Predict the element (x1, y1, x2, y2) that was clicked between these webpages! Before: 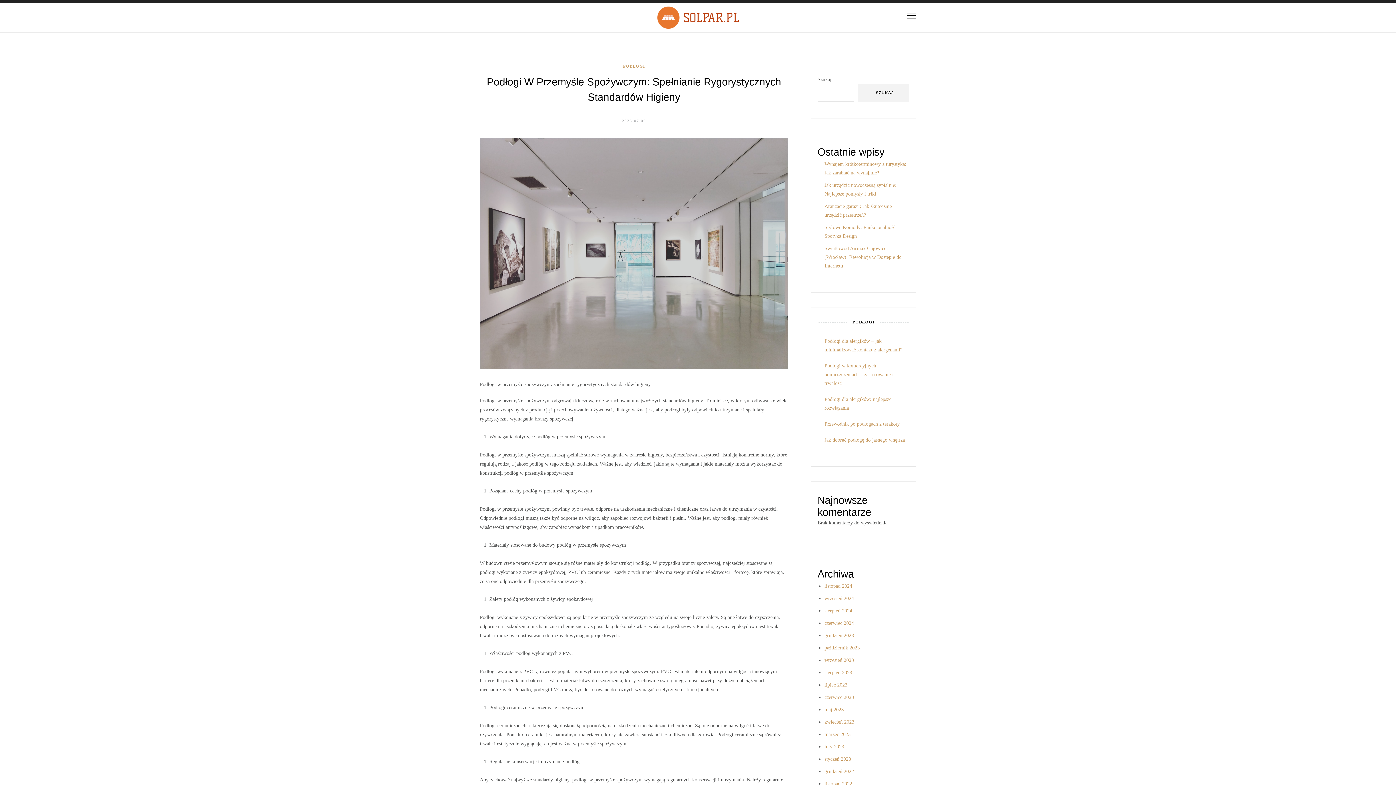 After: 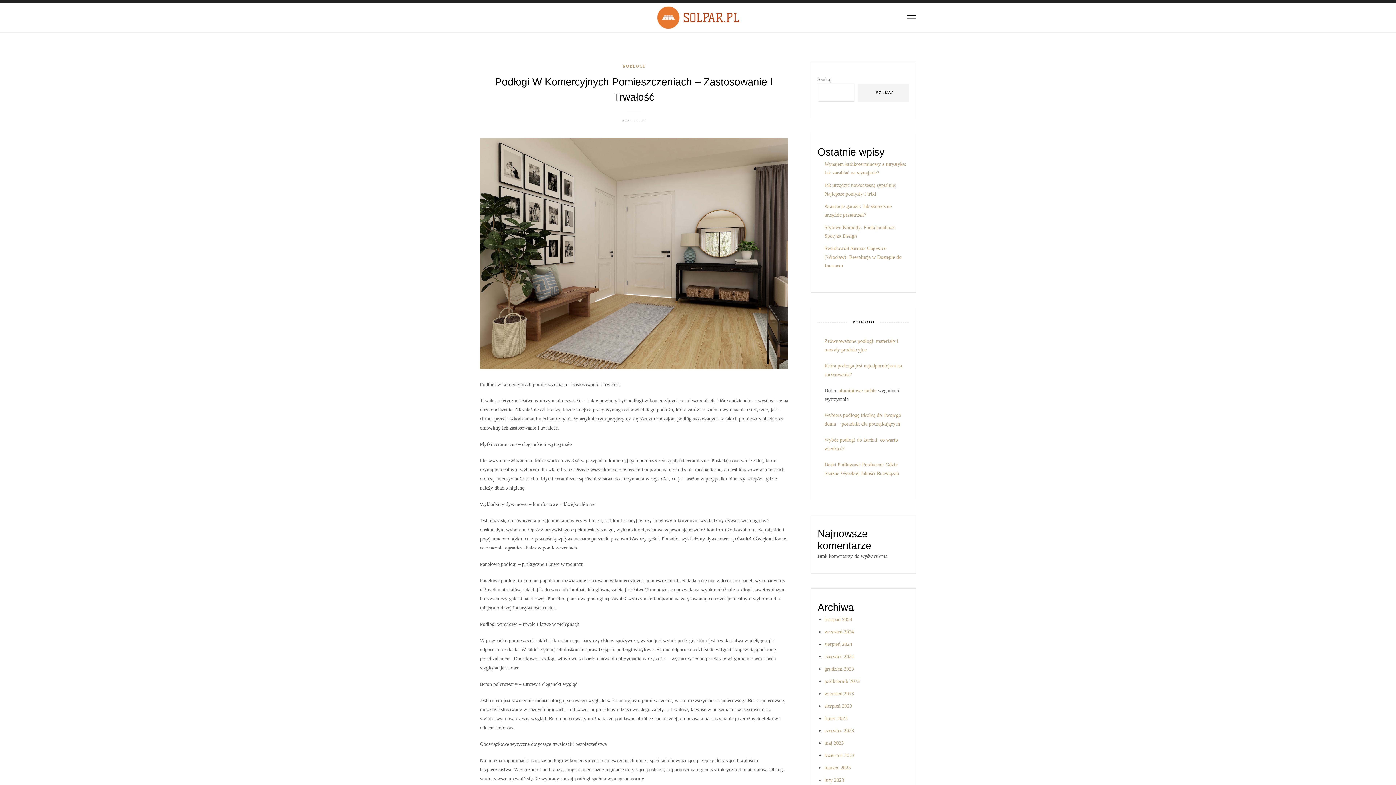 Action: bbox: (824, 363, 893, 386) label: Podłogi w komercyjnych pomieszczeniach – zastosowanie i trwałość